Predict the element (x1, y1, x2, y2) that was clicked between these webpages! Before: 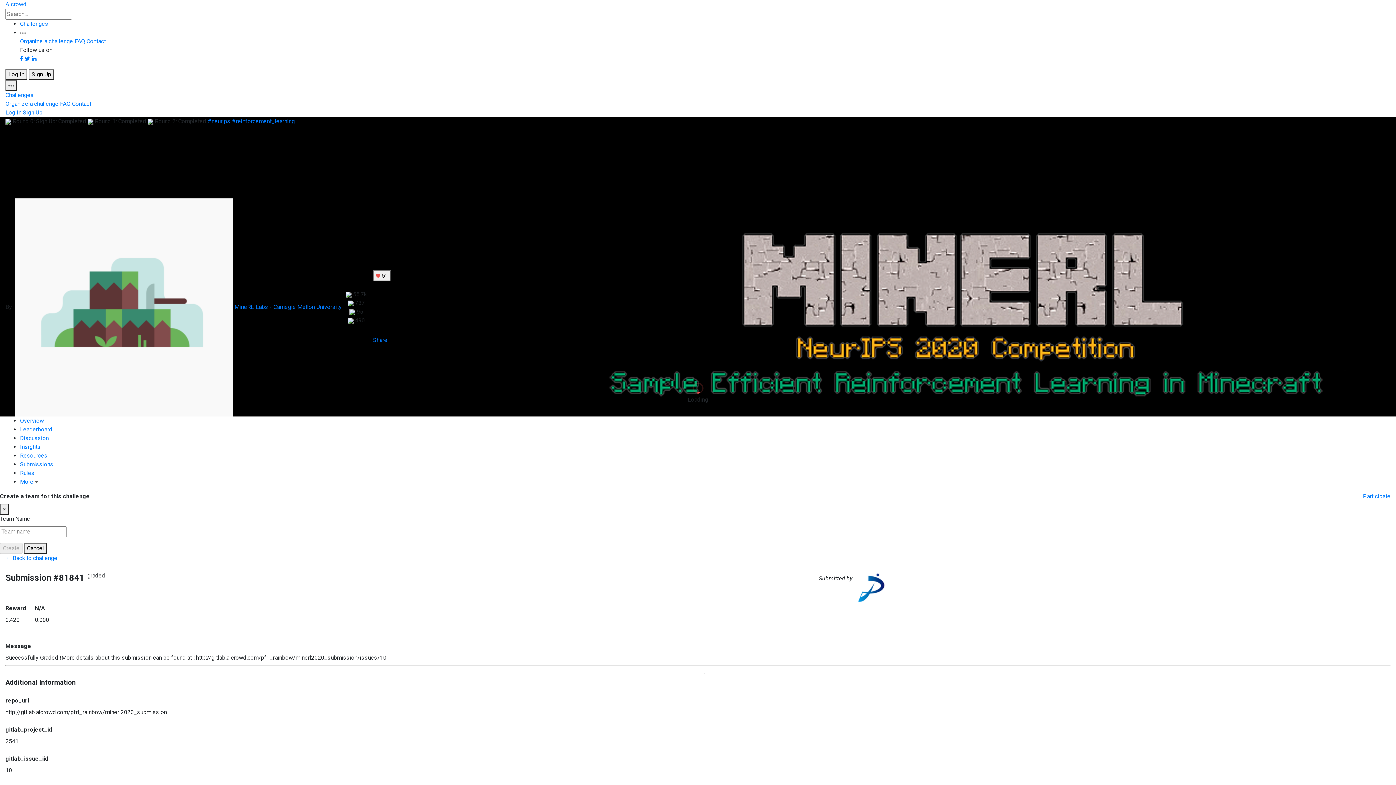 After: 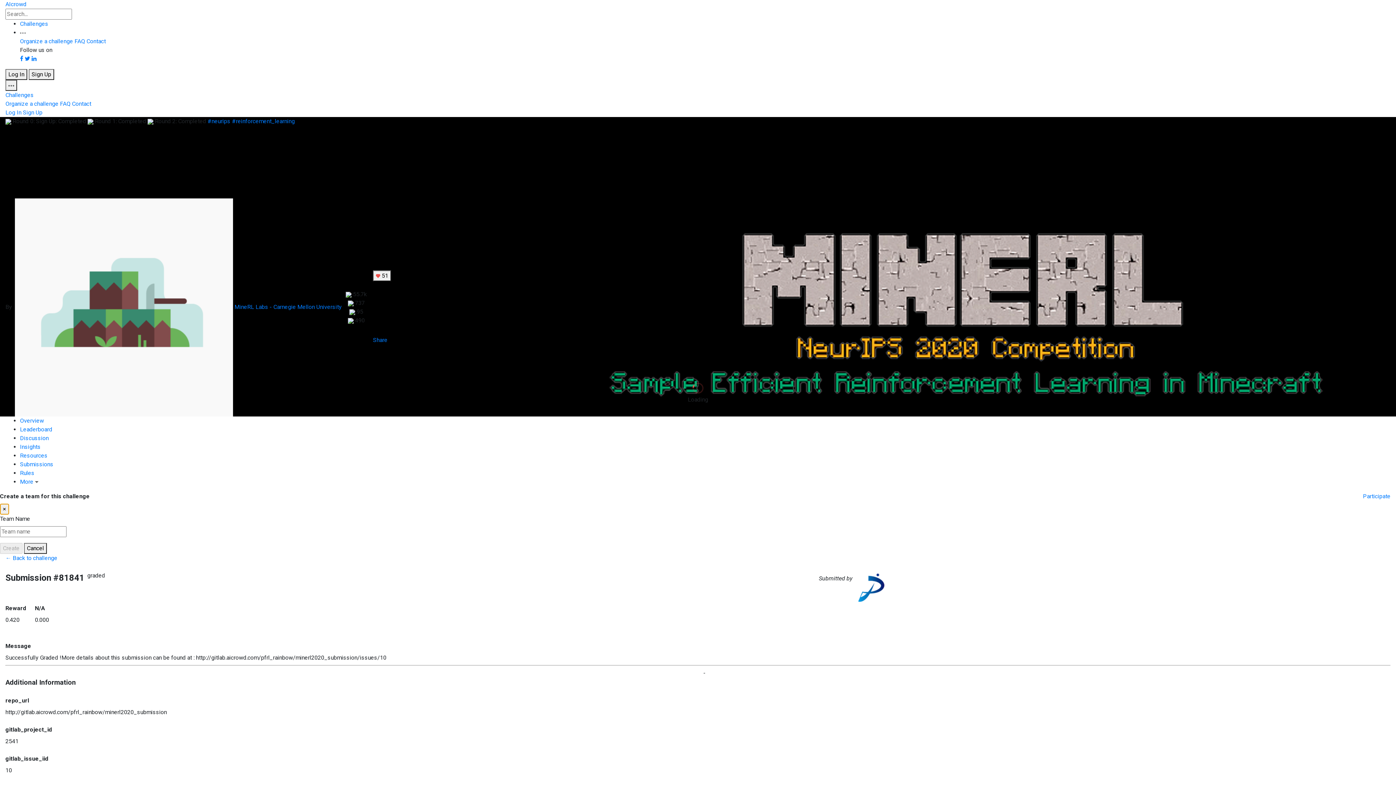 Action: label: Close bbox: (0, 504, 9, 514)